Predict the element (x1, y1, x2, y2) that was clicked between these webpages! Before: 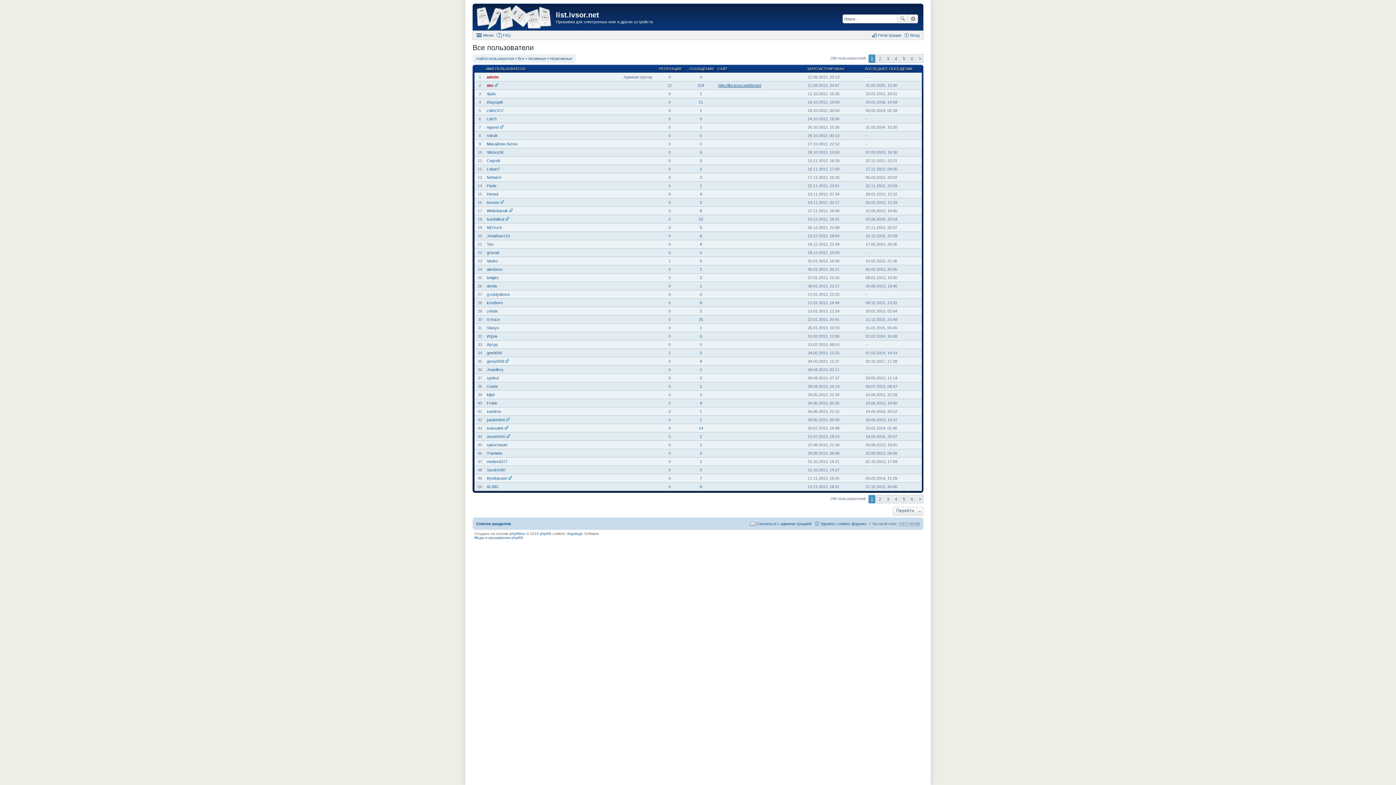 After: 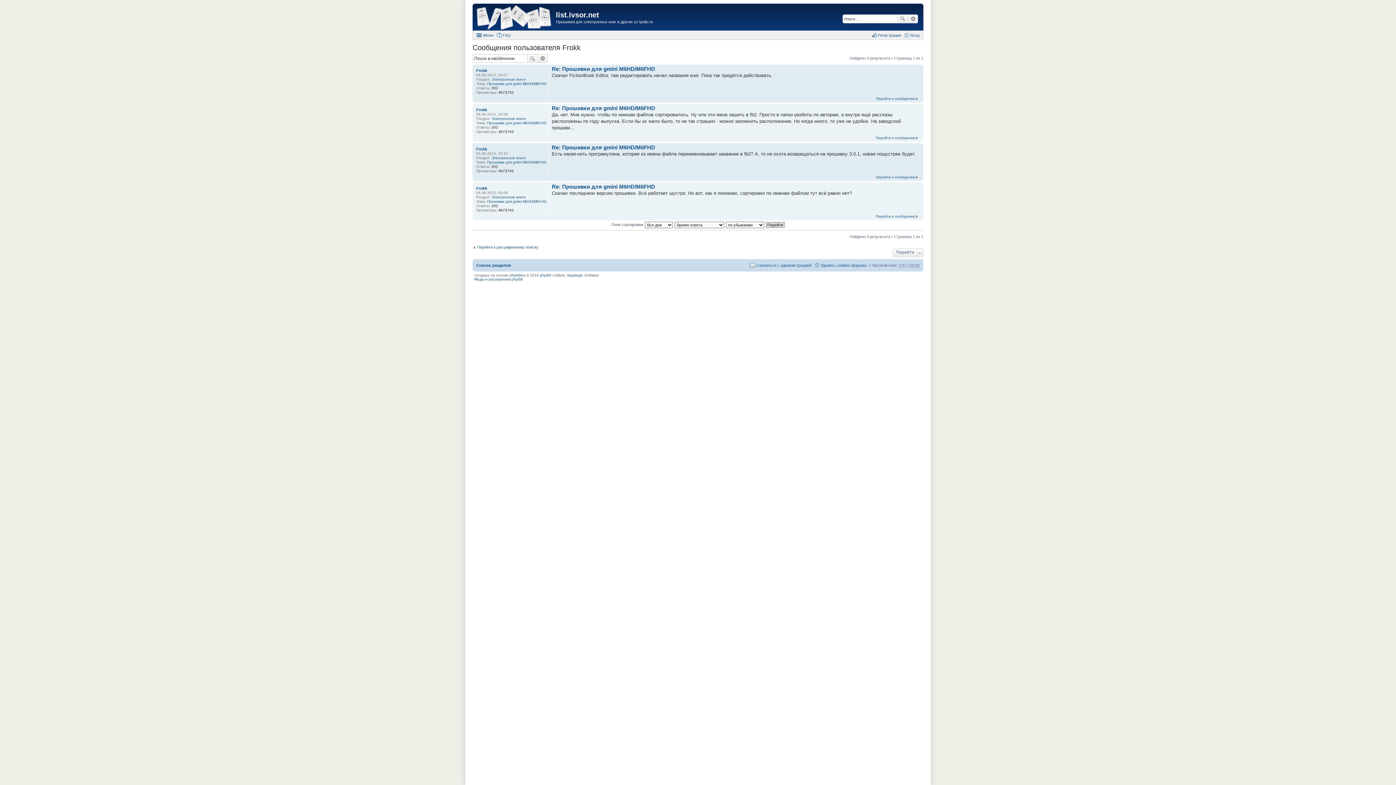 Action: label: 4 bbox: (700, 401, 702, 405)